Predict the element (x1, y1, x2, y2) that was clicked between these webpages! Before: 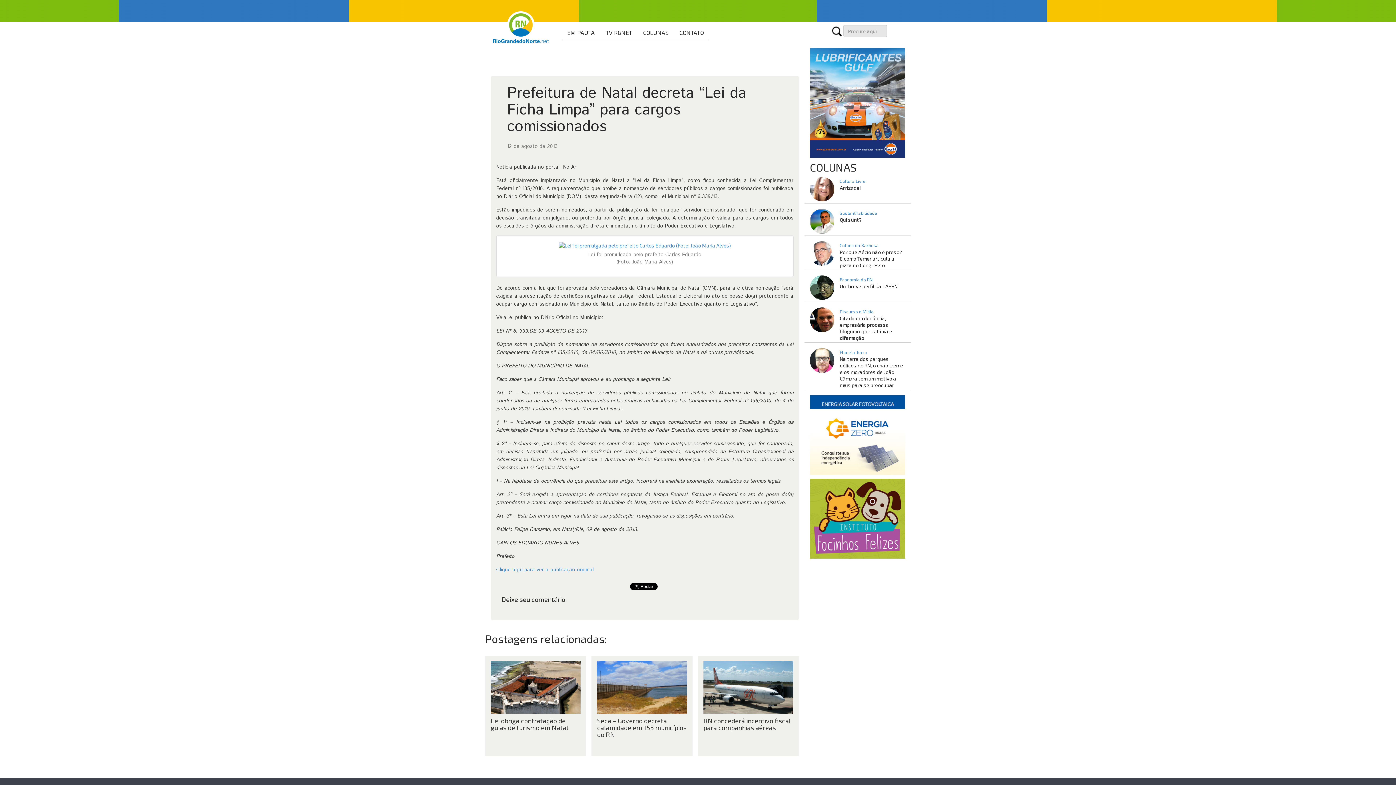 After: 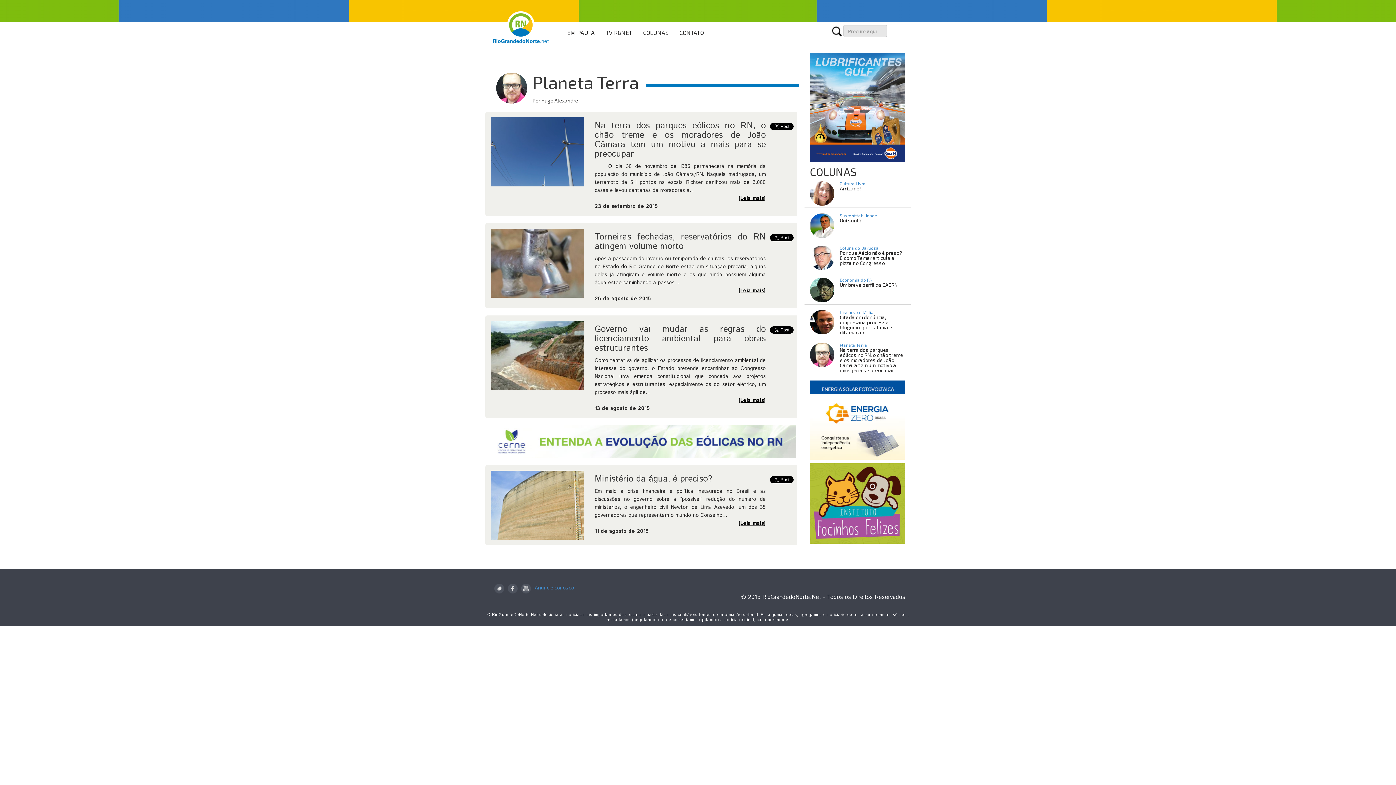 Action: bbox: (810, 356, 834, 363)